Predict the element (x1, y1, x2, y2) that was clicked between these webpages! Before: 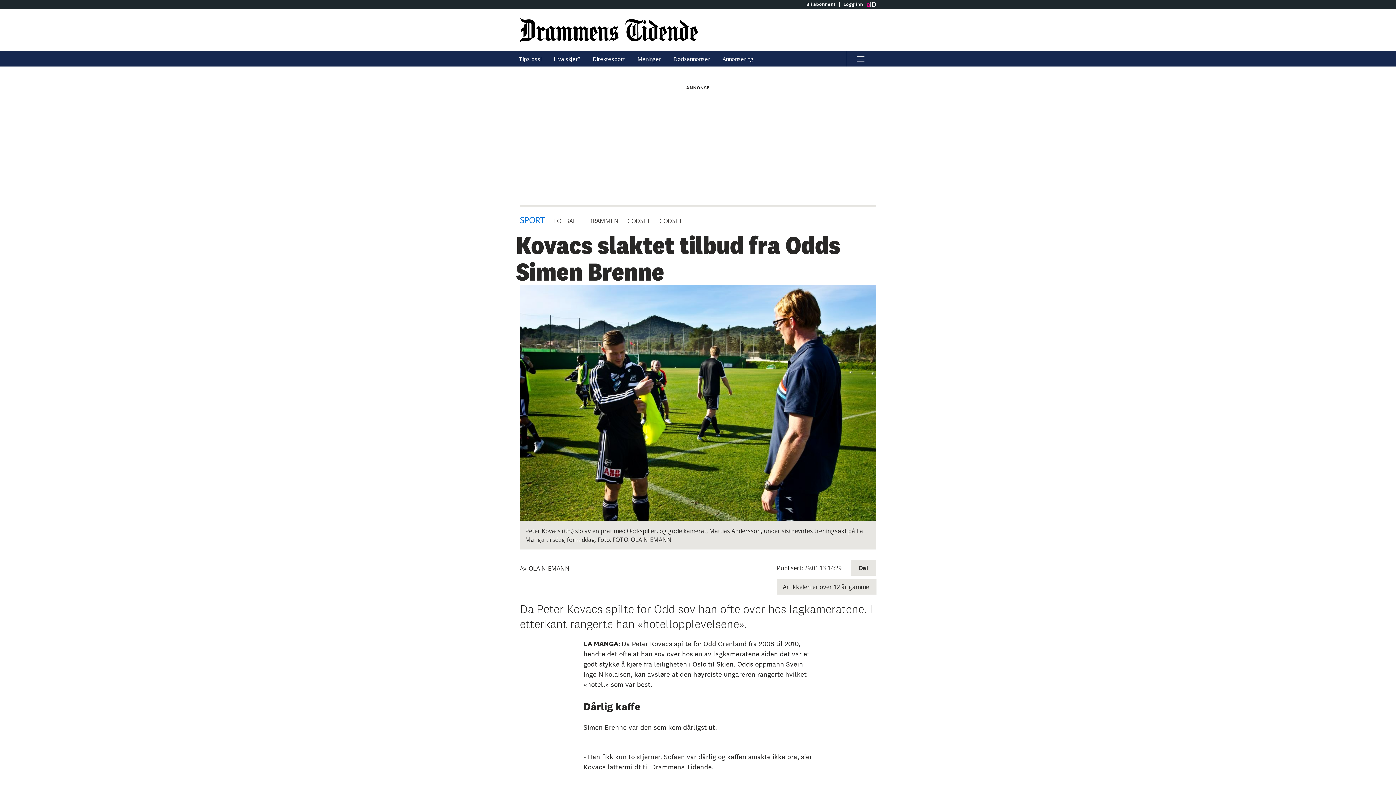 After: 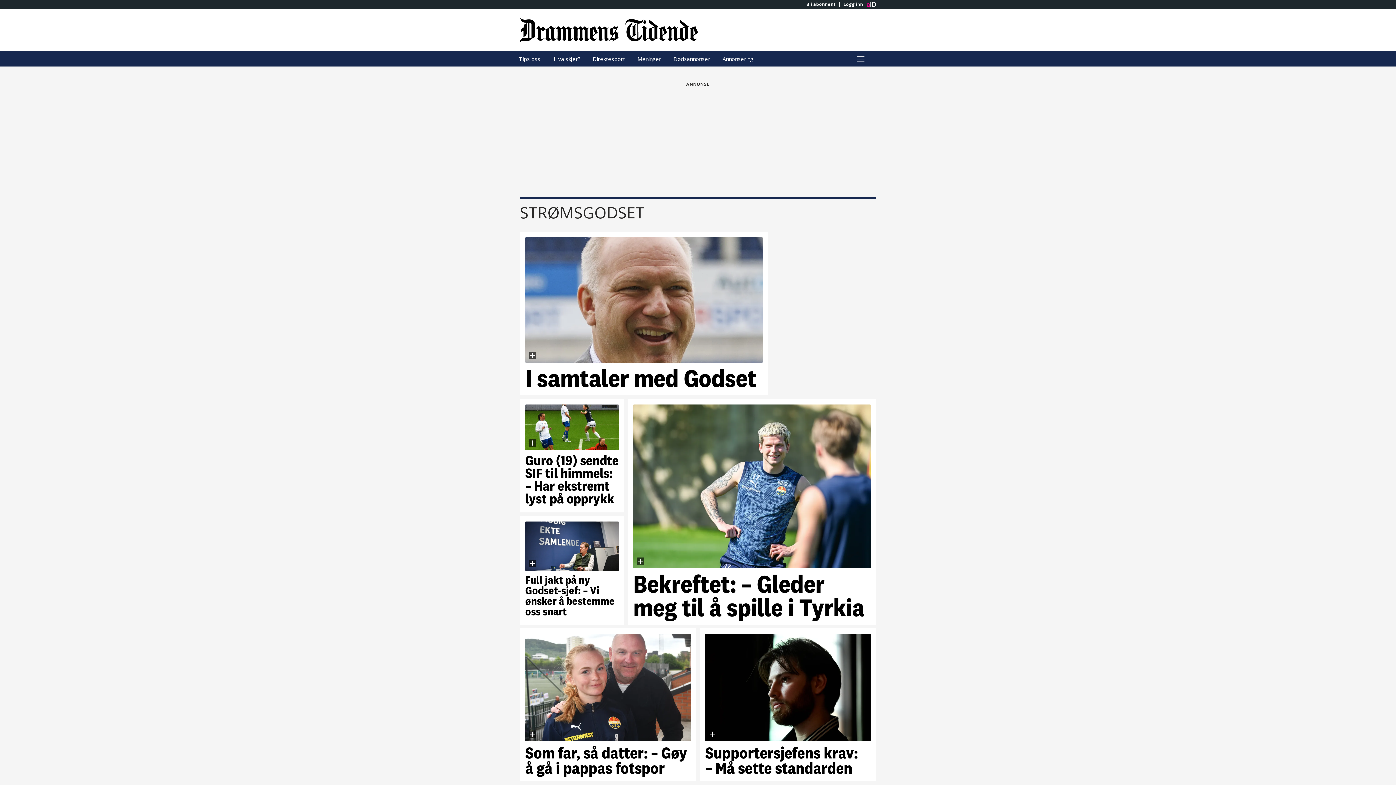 Action: bbox: (659, 217, 682, 225) label: GODSET